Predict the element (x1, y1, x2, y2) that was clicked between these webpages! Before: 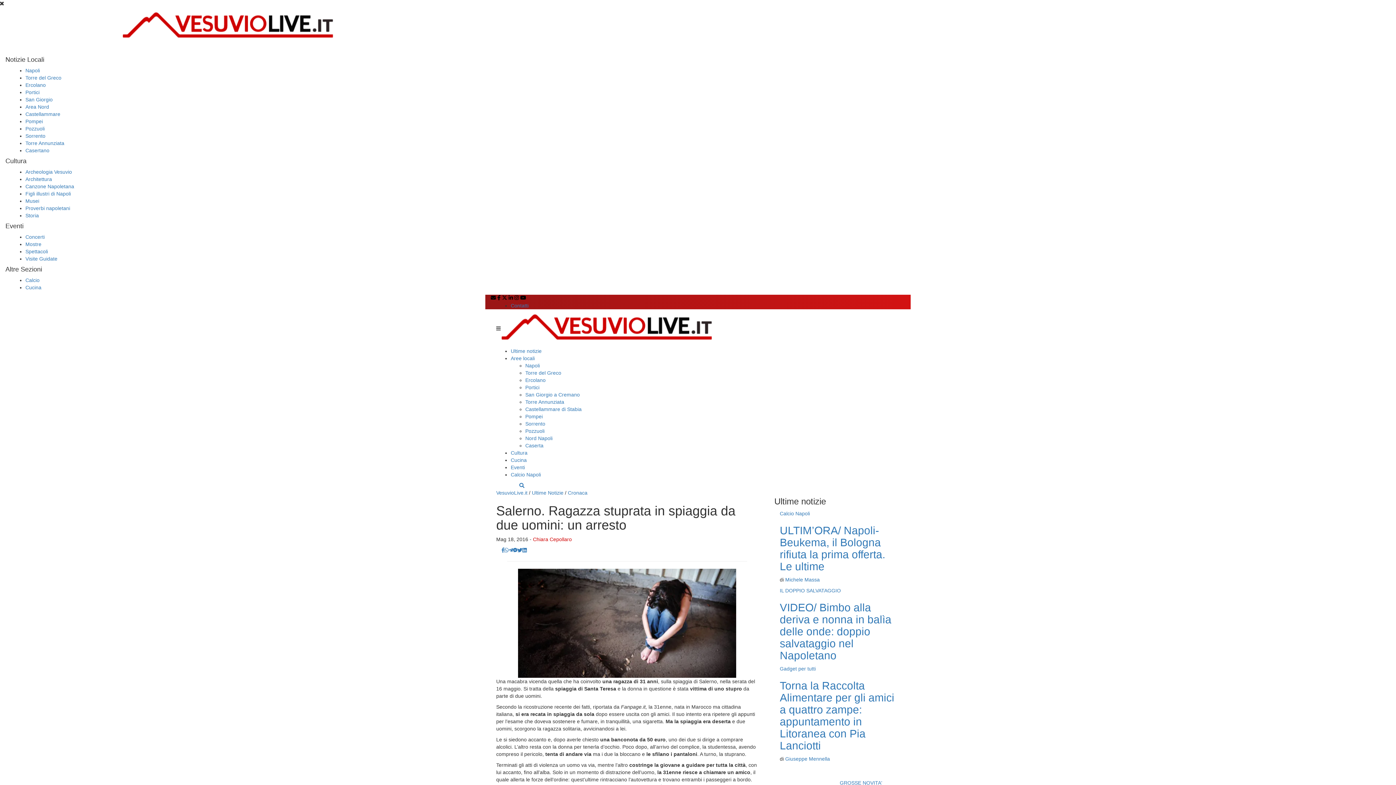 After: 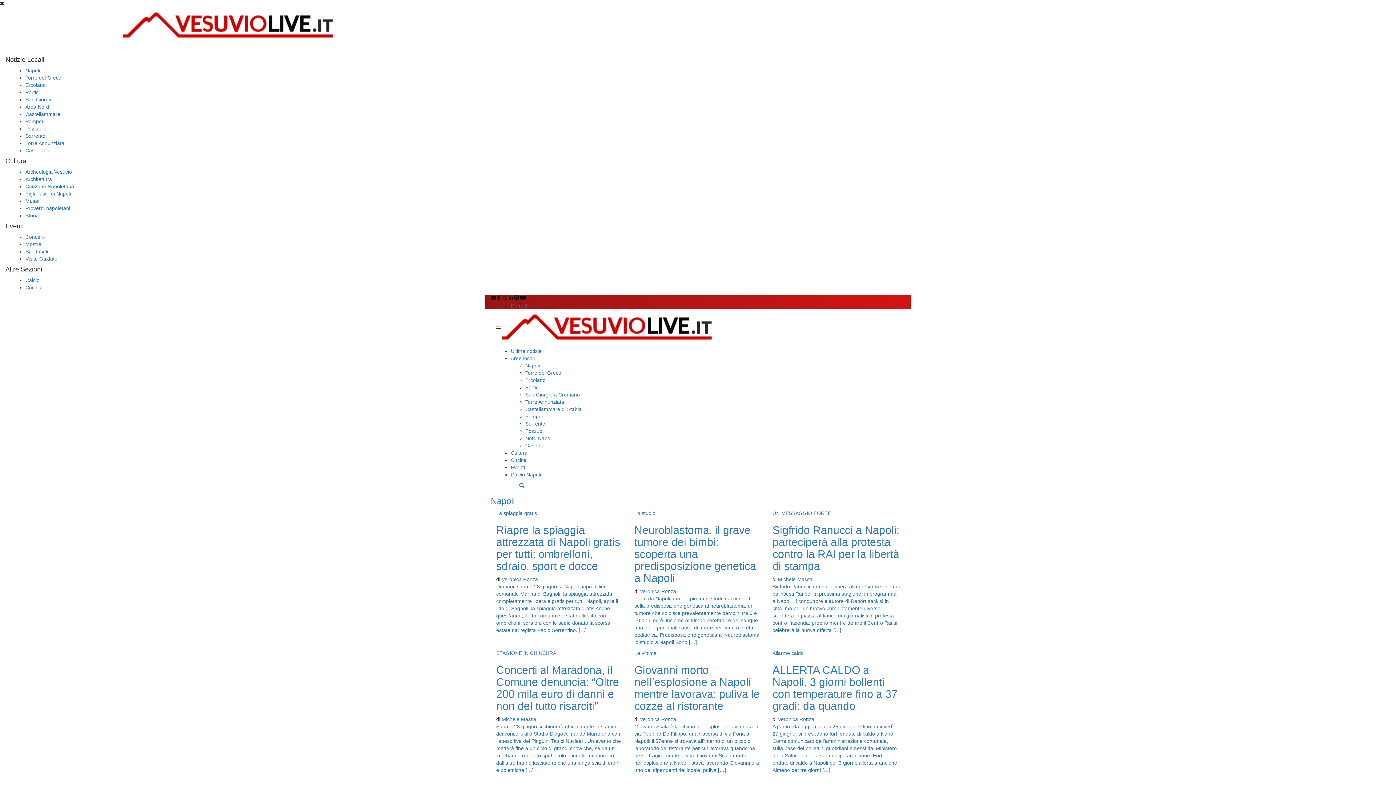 Action: label: Aree locali bbox: (510, 355, 534, 361)